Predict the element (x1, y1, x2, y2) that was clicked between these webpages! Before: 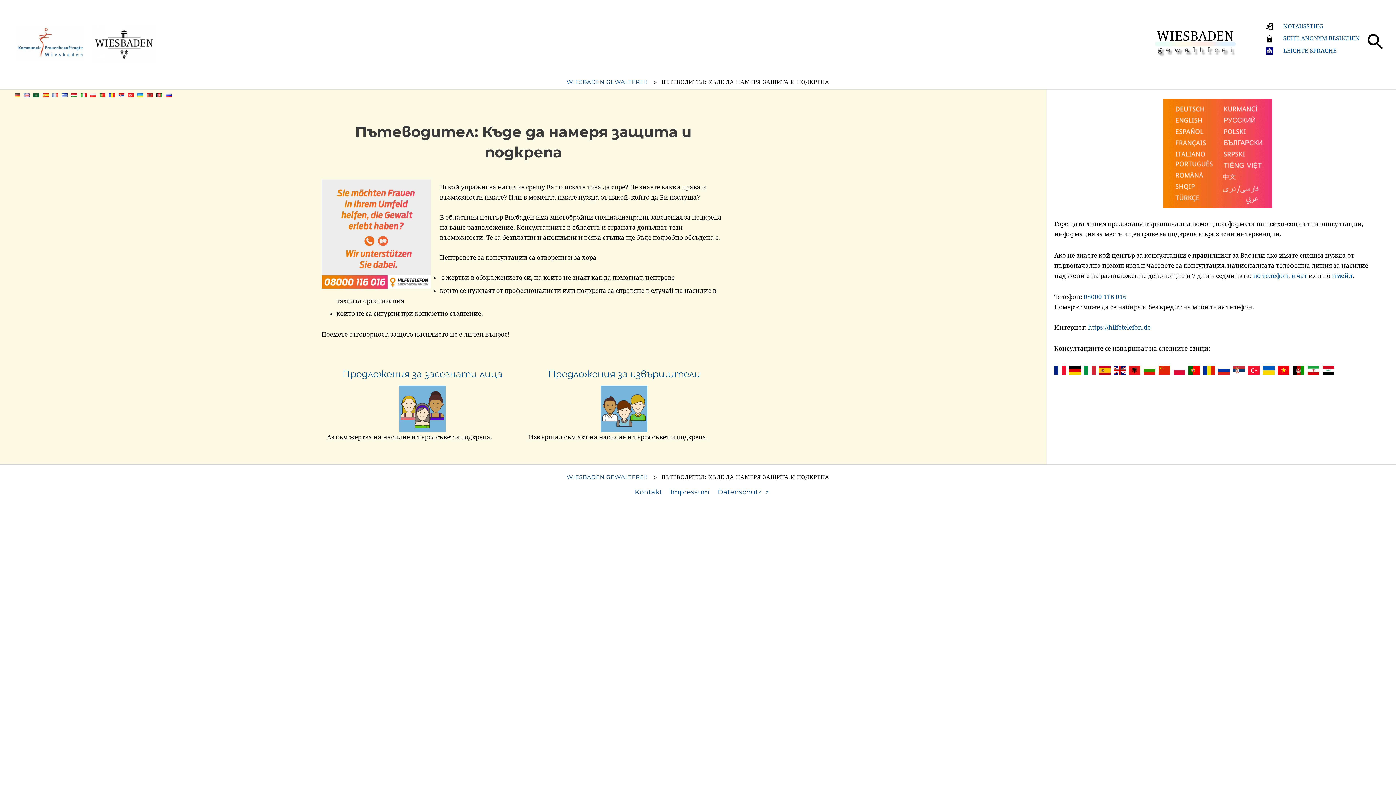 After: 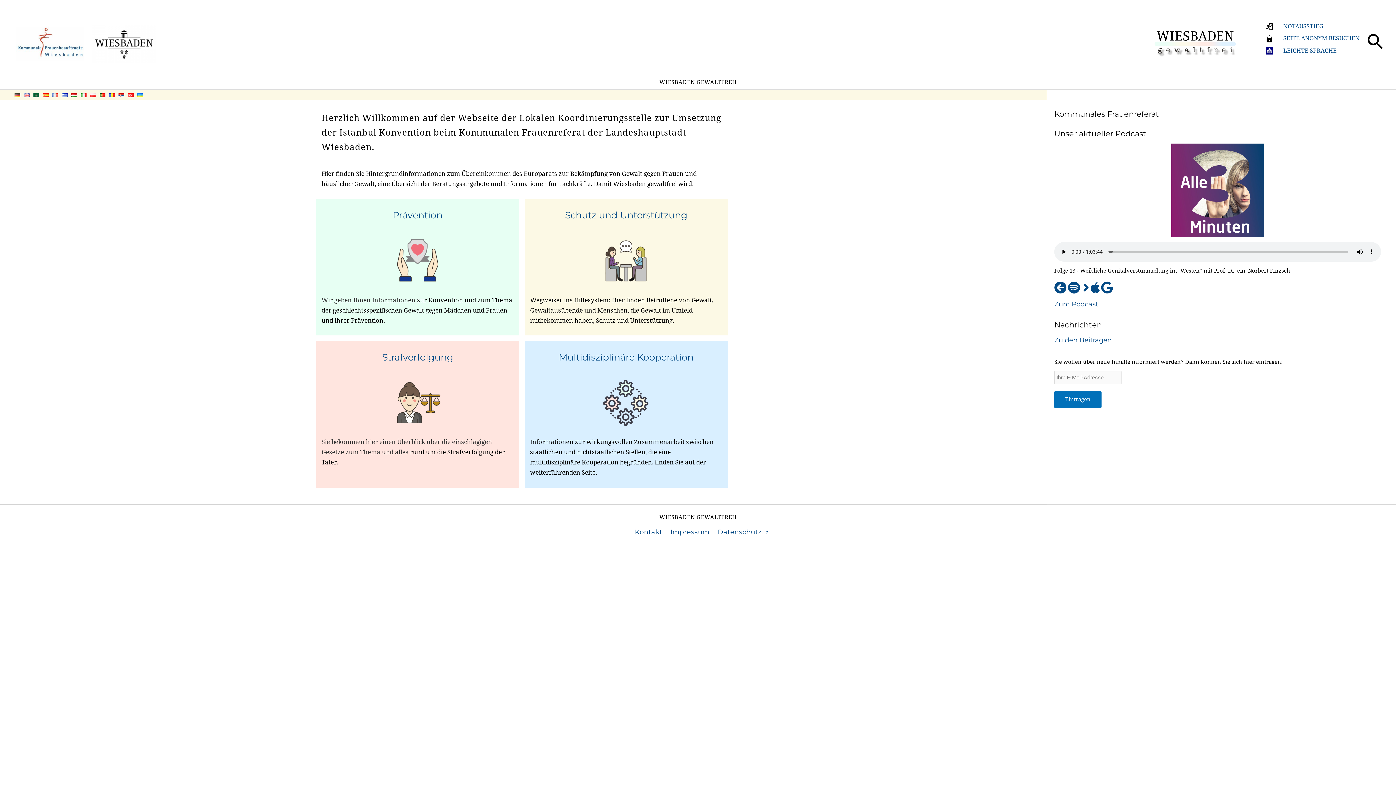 Action: label: WIESBADEN GEWALTFREI!  bbox: (566, 78, 649, 87)